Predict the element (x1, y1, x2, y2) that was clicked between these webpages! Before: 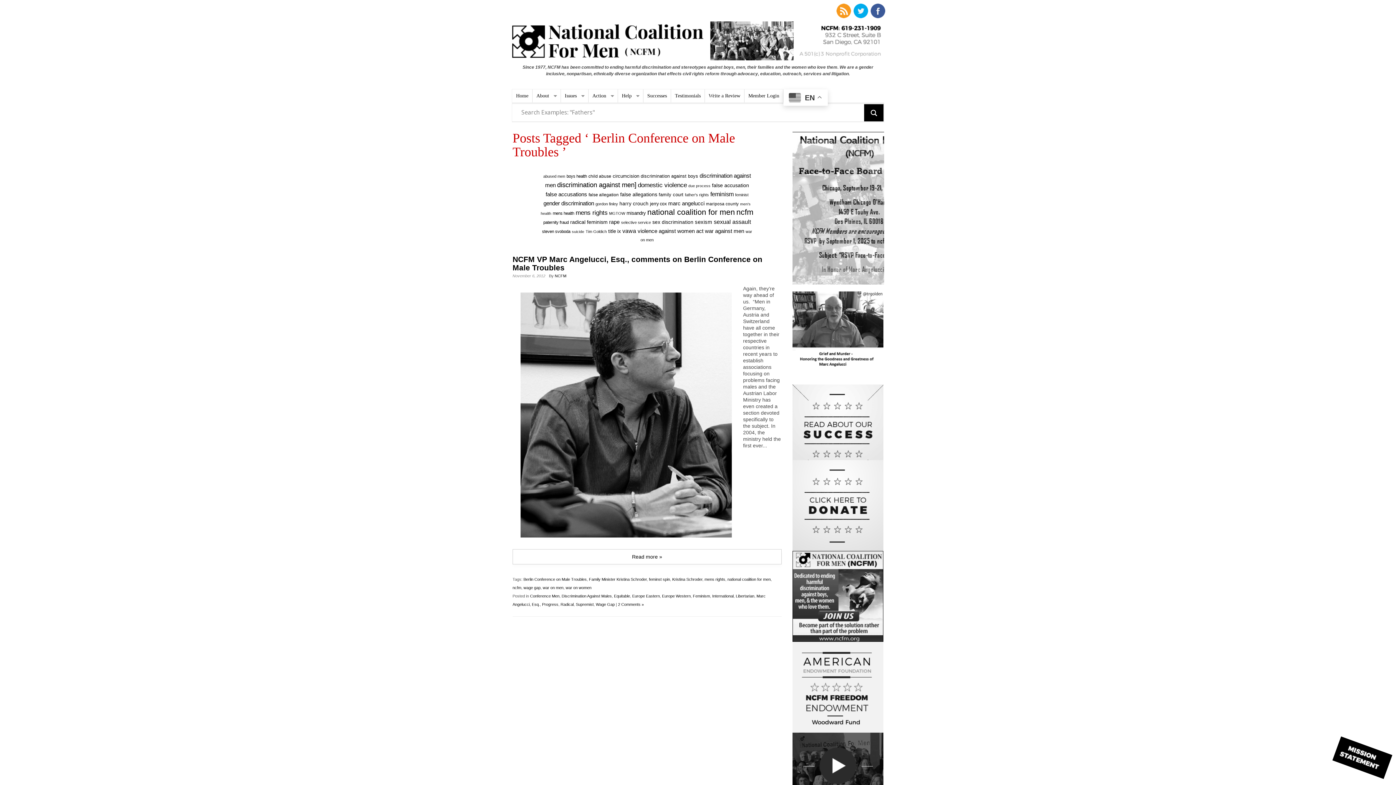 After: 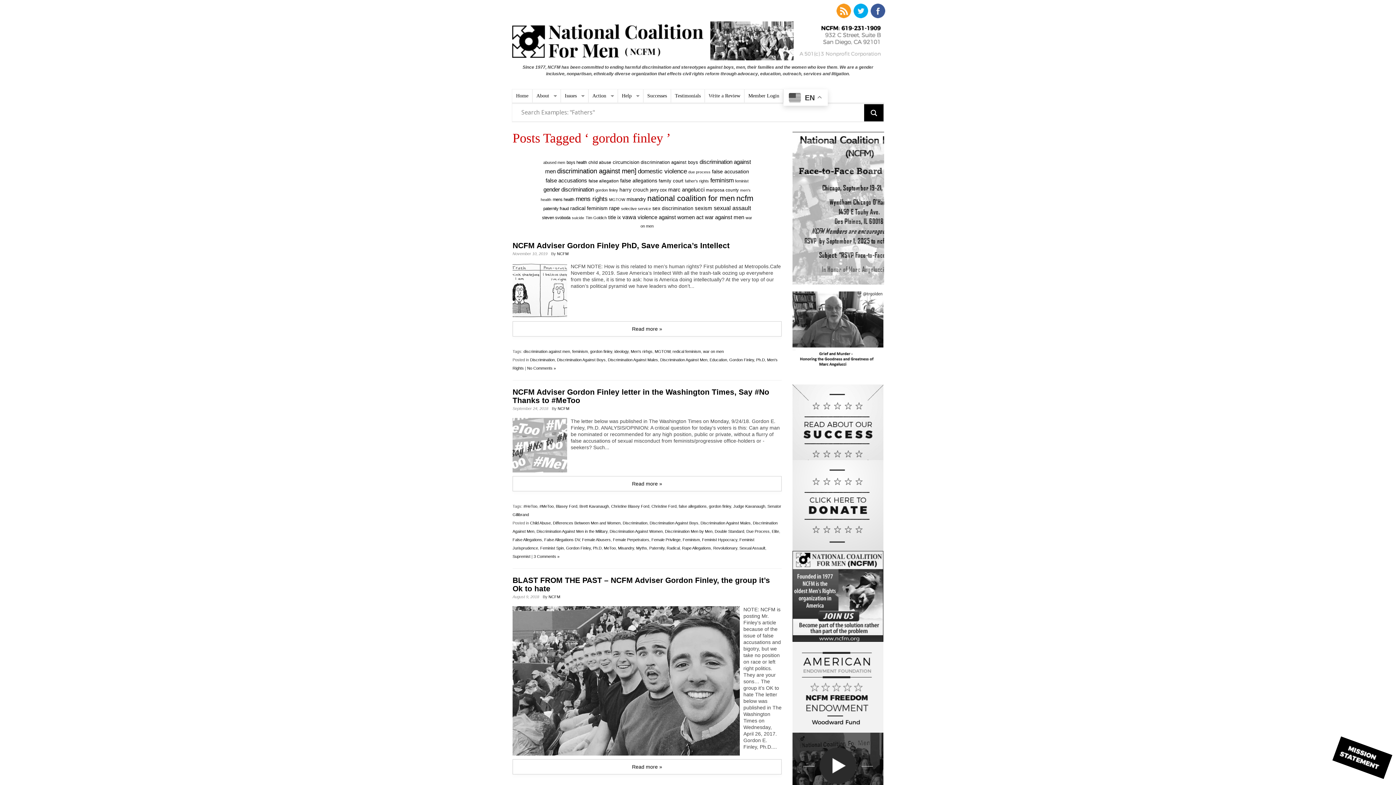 Action: label: gordon finley (28 items) bbox: (595, 201, 618, 206)